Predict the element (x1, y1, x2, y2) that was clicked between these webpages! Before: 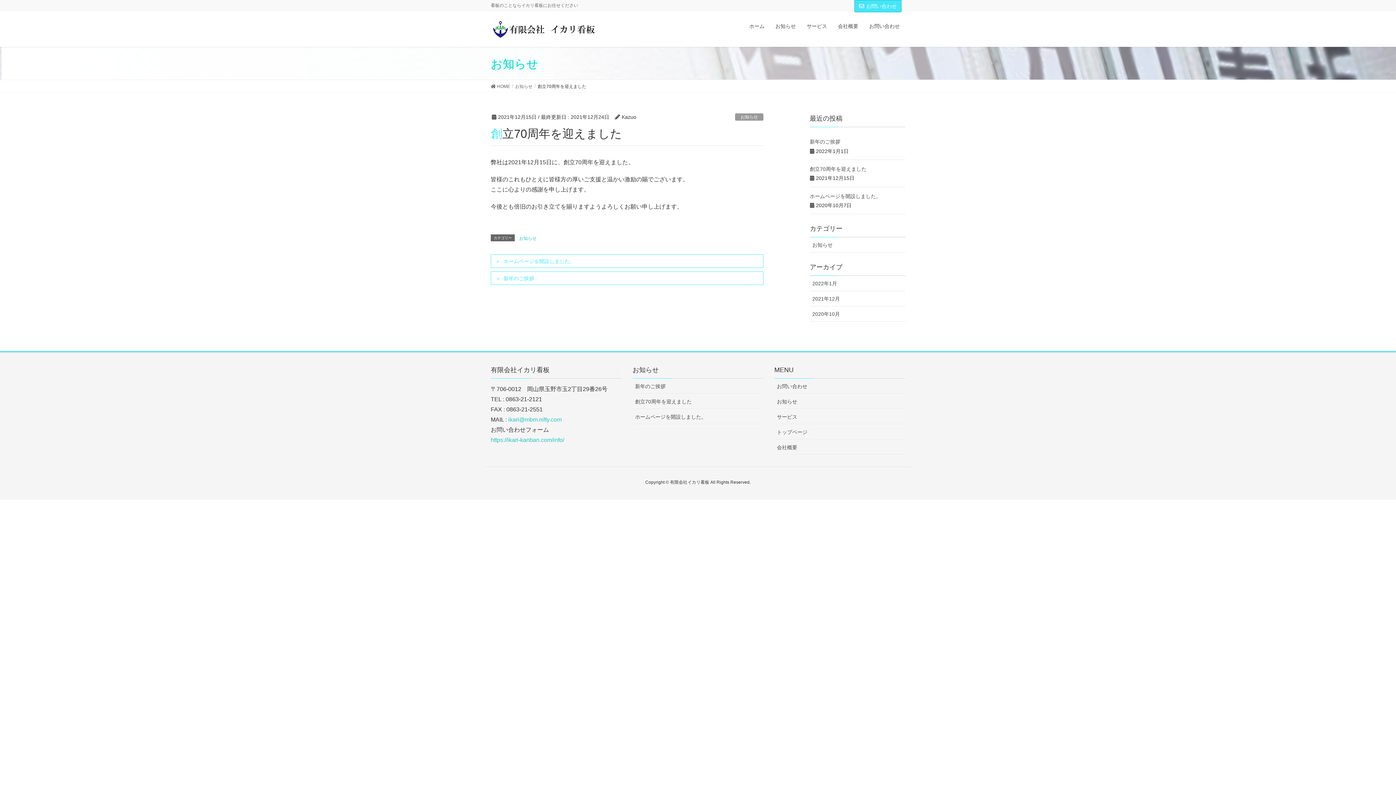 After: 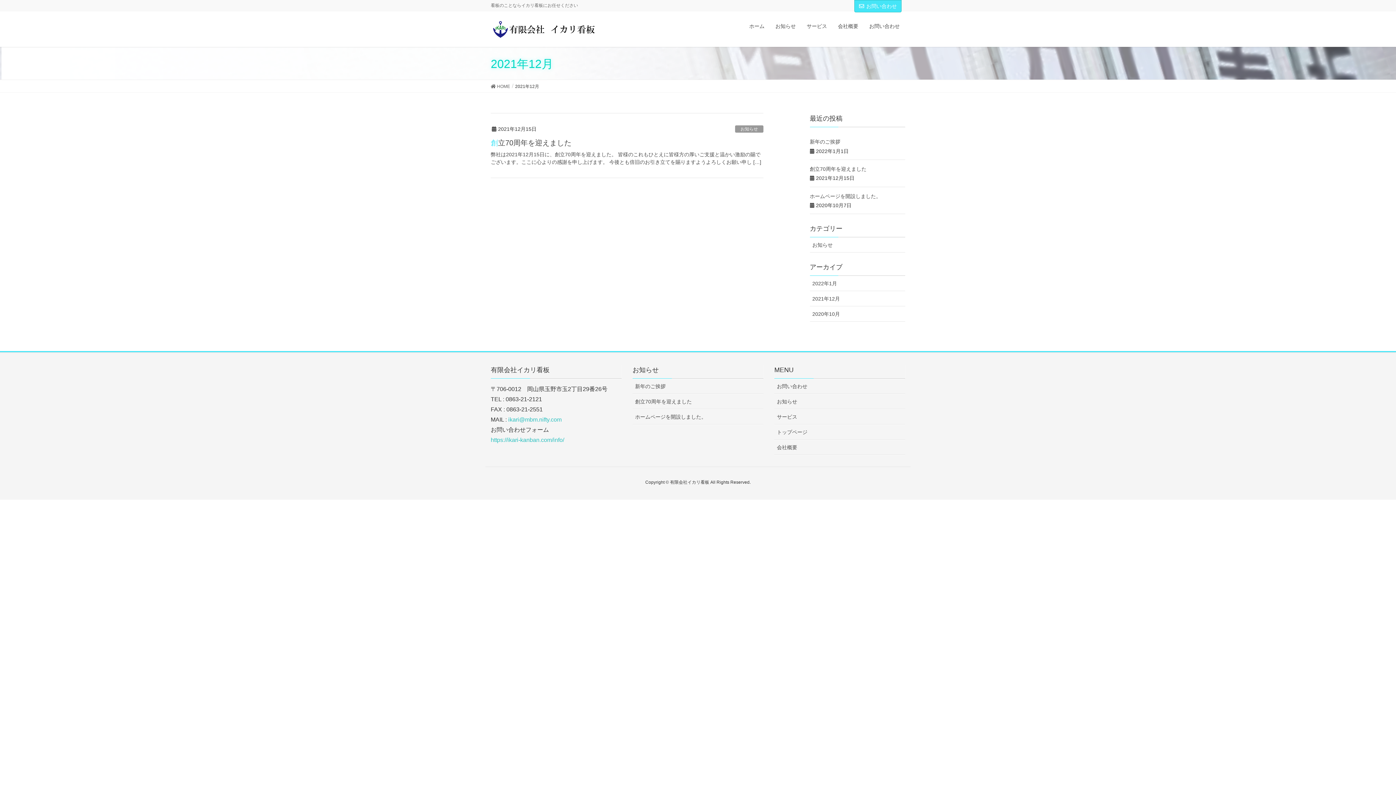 Action: bbox: (810, 291, 905, 306) label: 2021年12月